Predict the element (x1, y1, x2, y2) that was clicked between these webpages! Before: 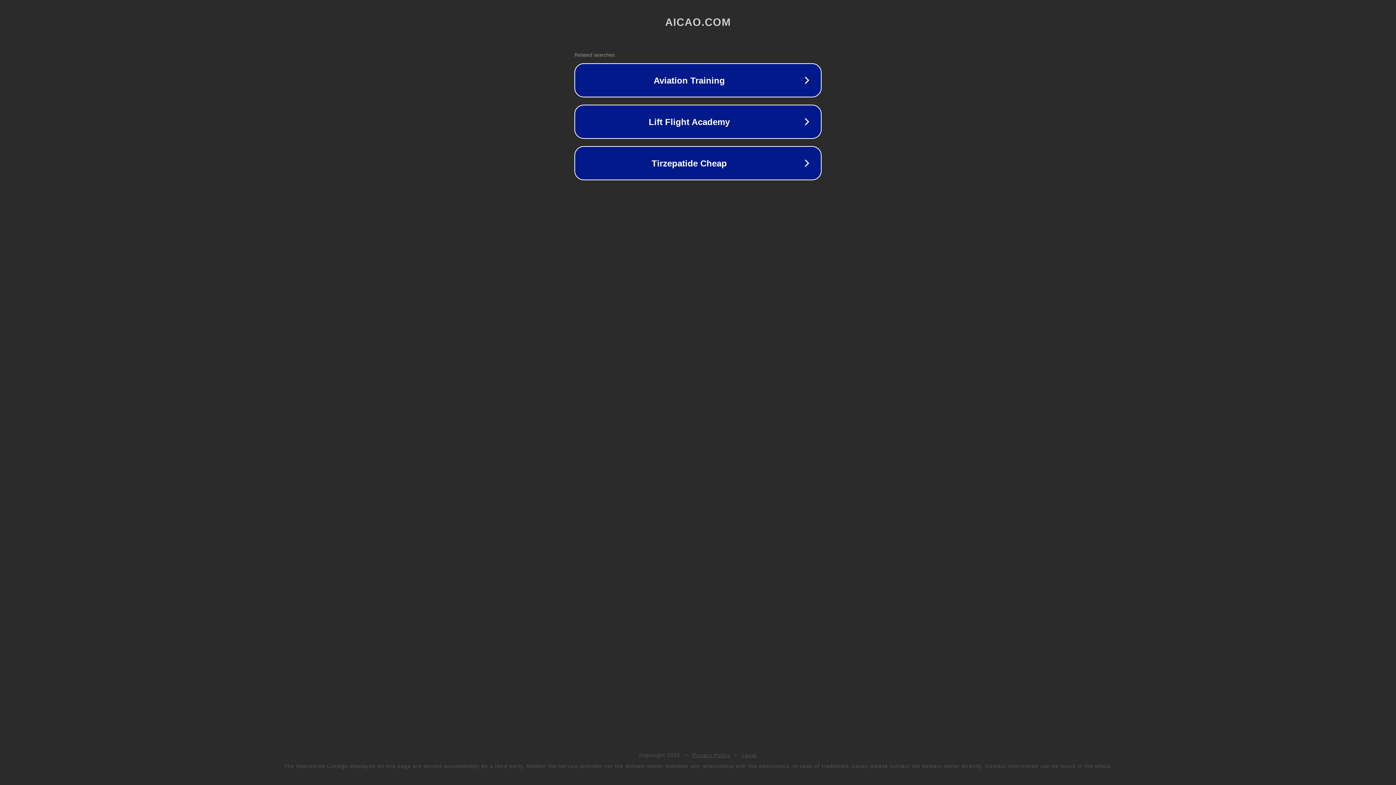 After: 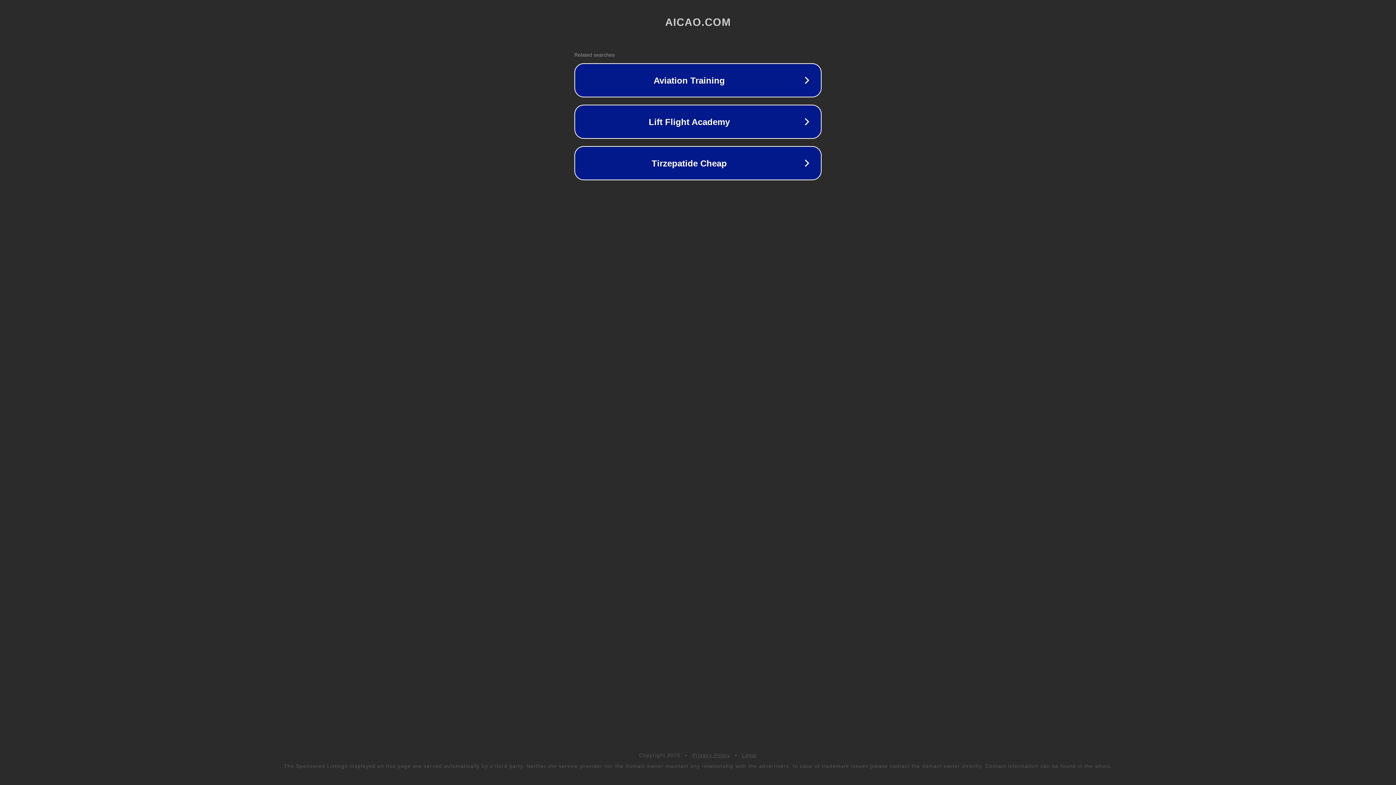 Action: label: Legal bbox: (742, 752, 757, 758)